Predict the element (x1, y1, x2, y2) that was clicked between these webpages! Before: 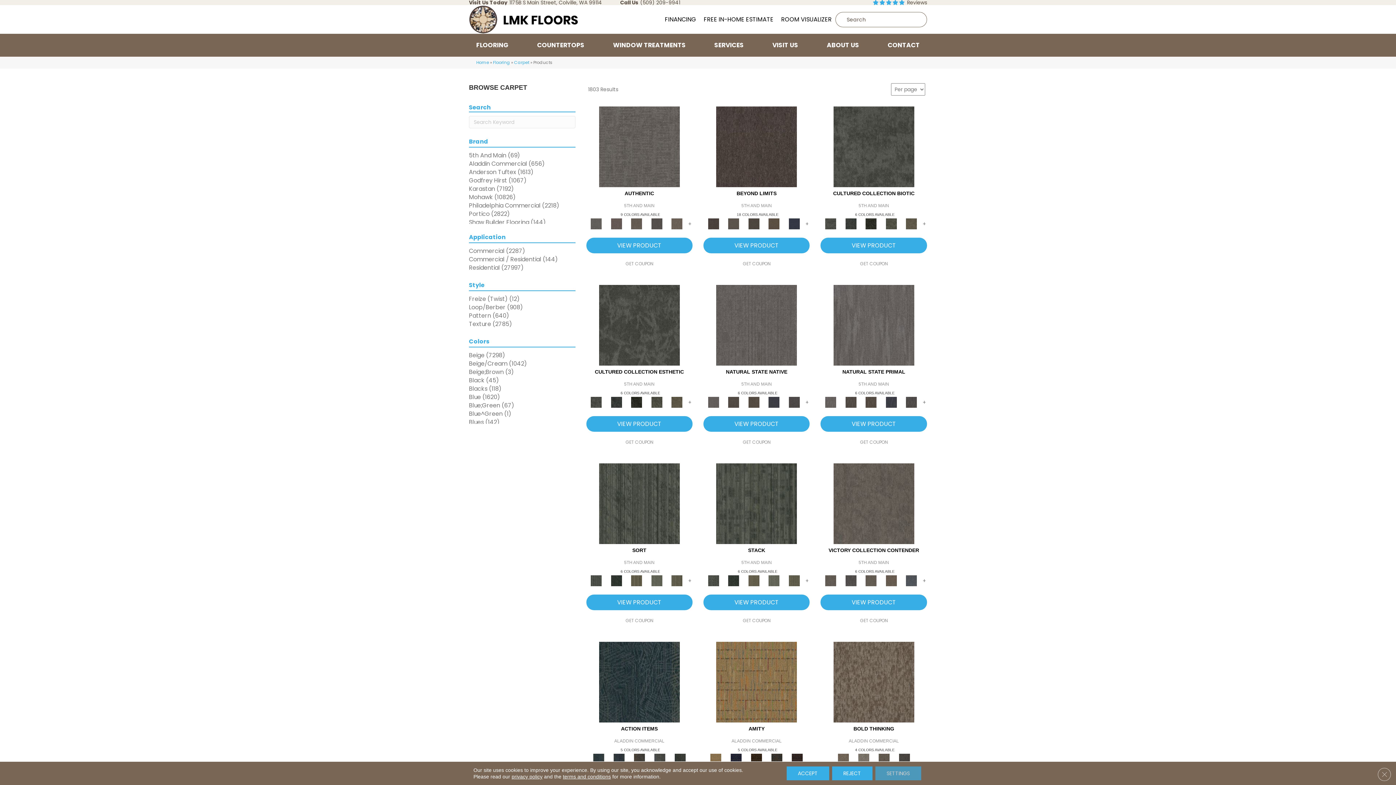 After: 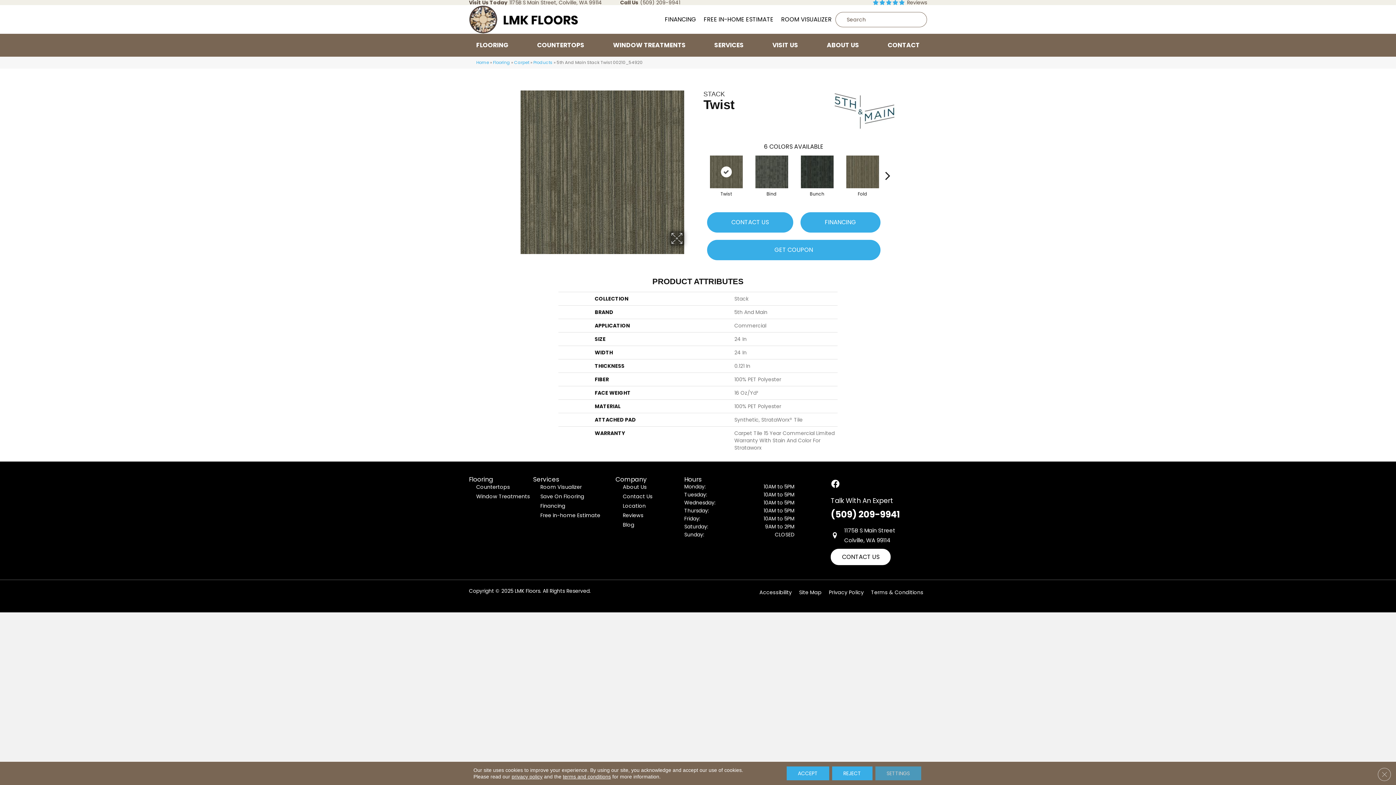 Action: bbox: (785, 577, 803, 584)